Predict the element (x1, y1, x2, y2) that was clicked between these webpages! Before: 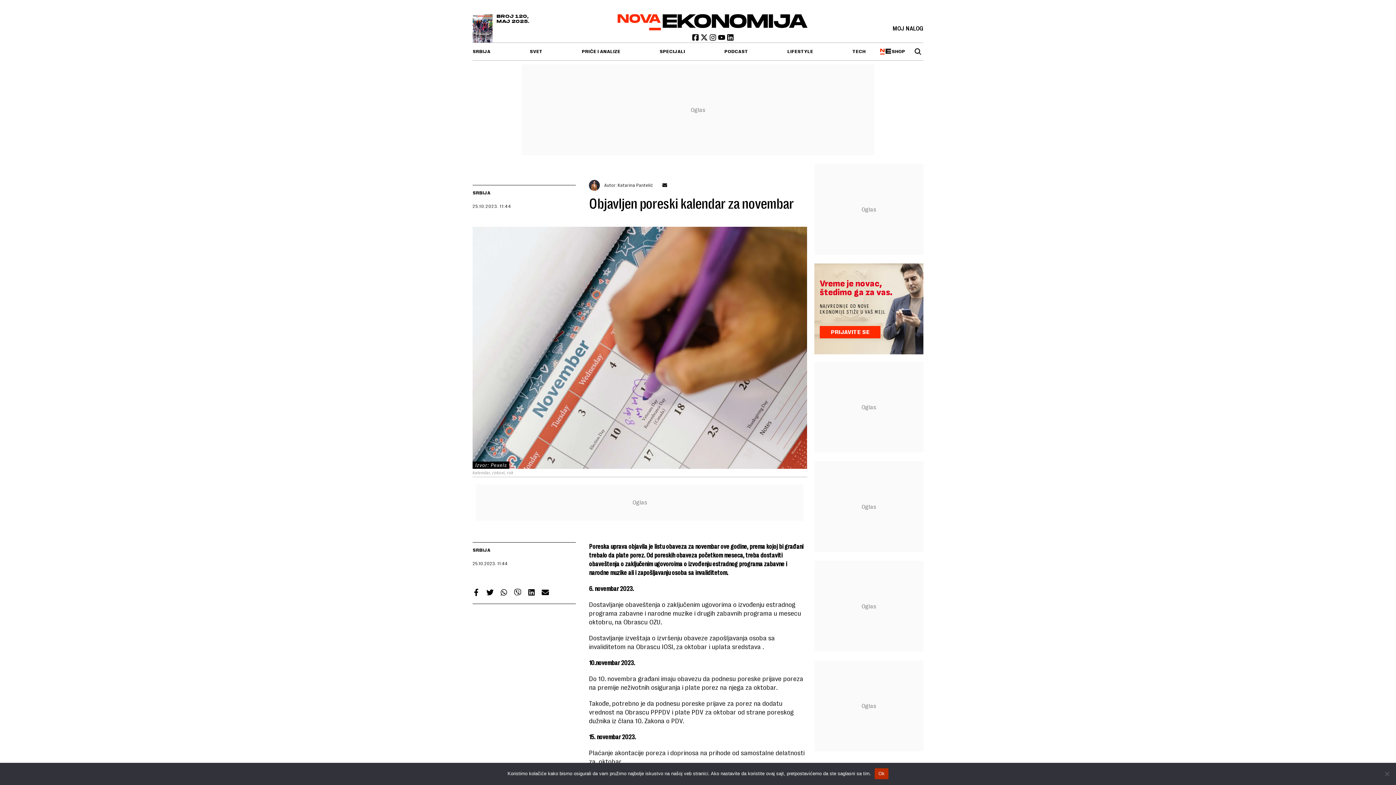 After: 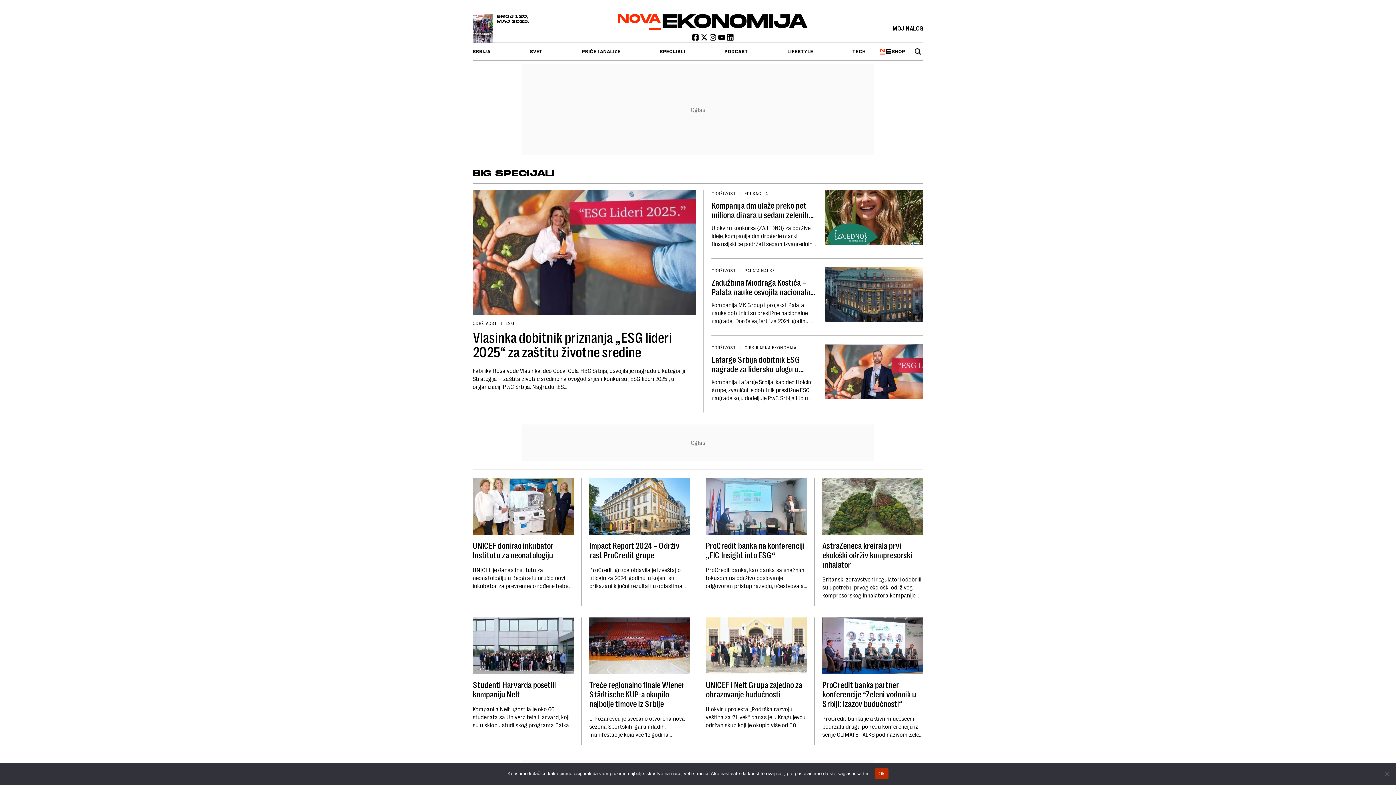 Action: label: SPECIJALI bbox: (659, 42, 685, 60)